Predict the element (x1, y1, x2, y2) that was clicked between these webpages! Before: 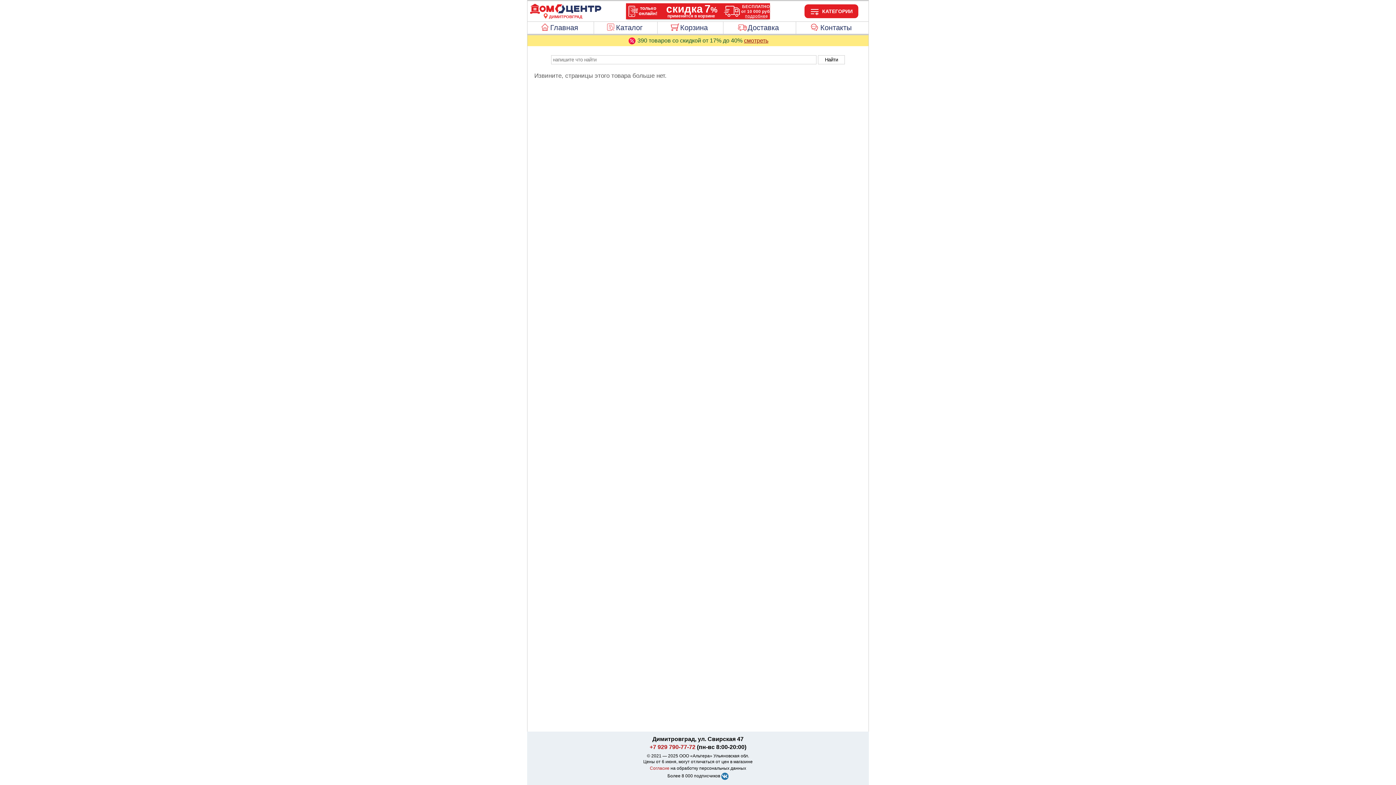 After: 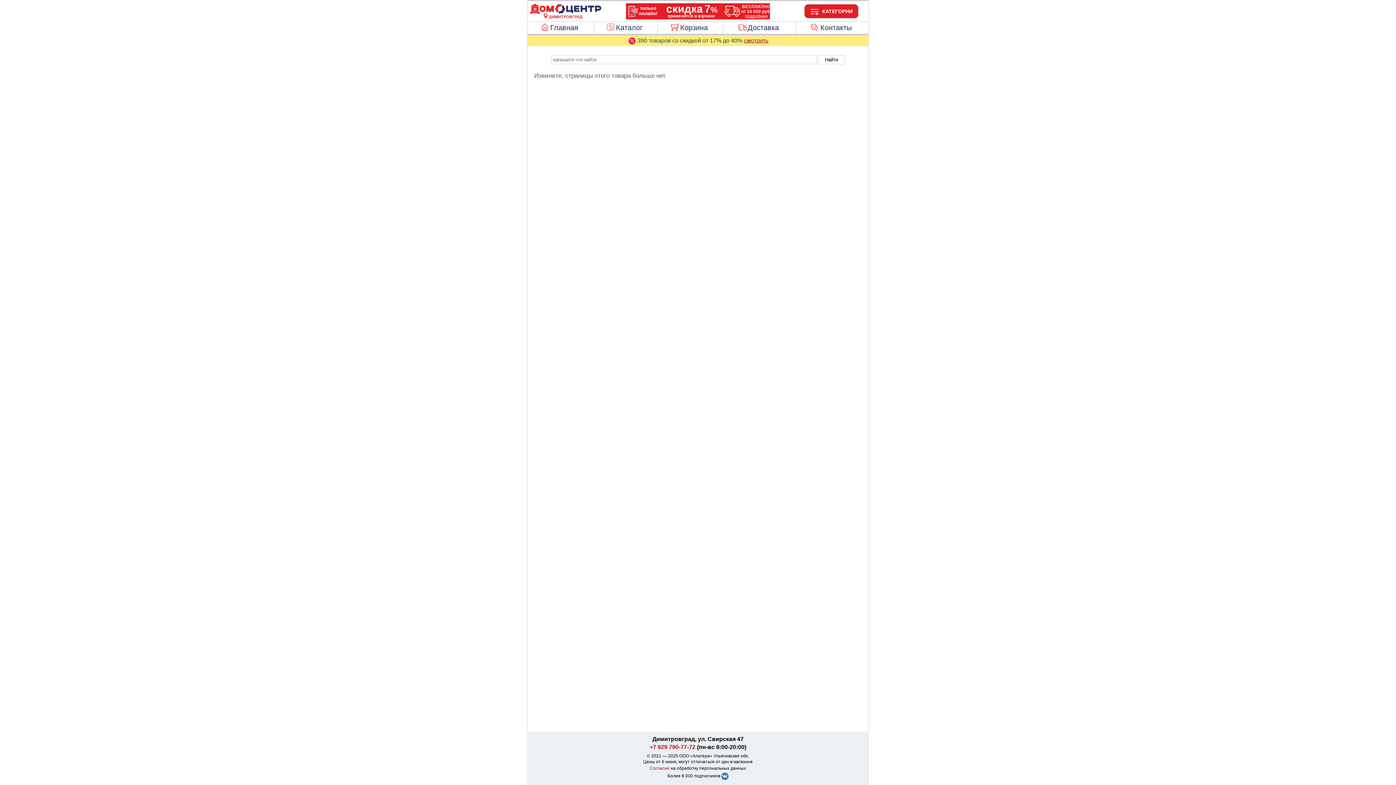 Action: bbox: (650, 766, 669, 771) label: Согласие